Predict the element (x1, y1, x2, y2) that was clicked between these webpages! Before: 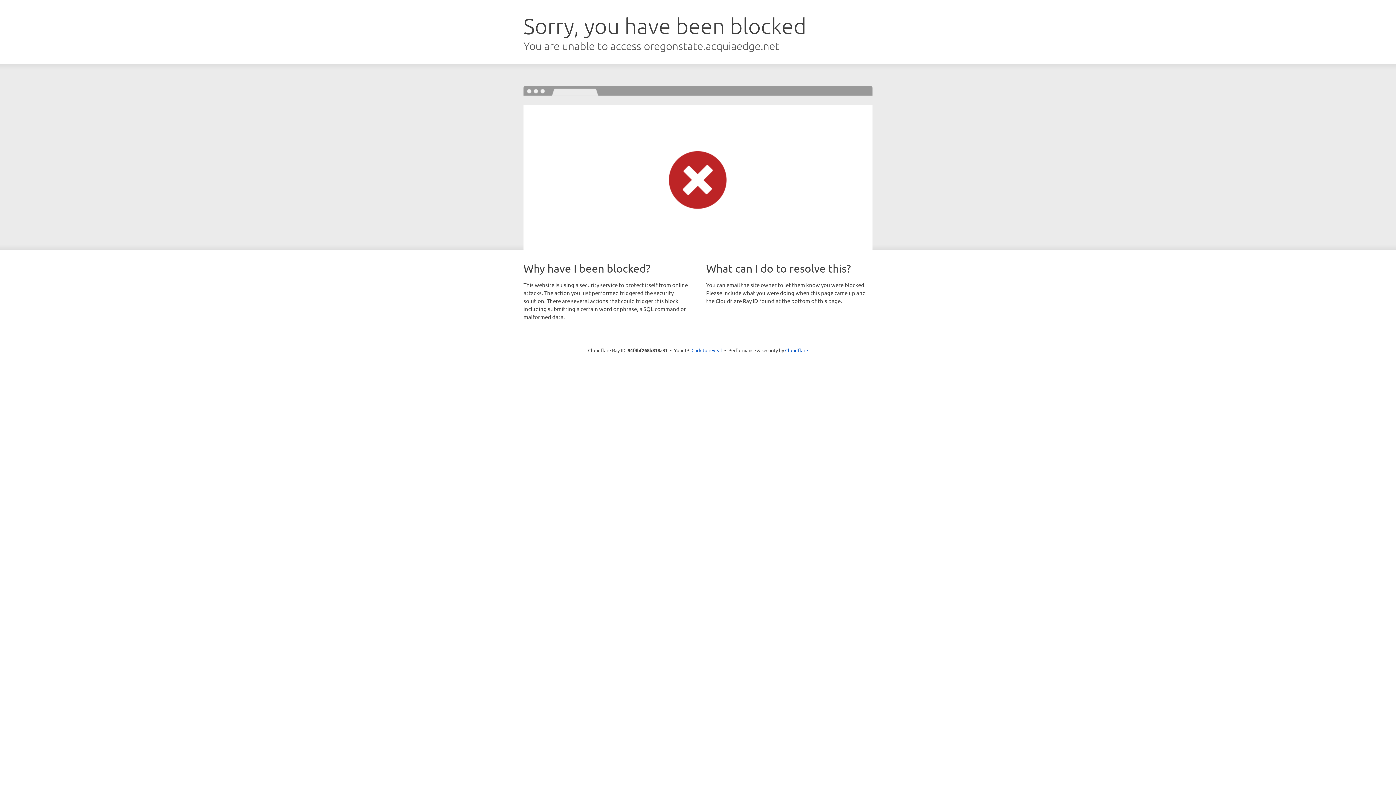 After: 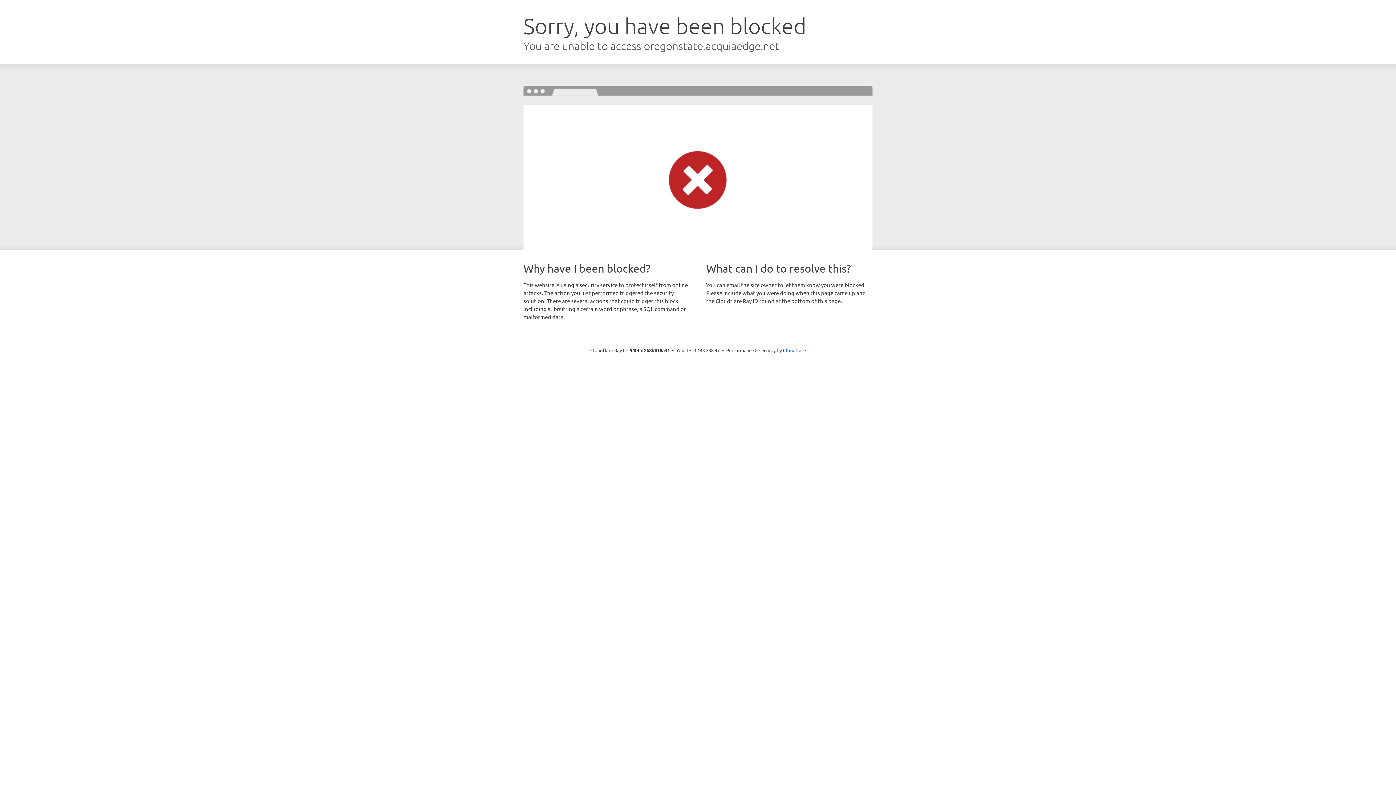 Action: label: Click to reveal bbox: (691, 346, 722, 353)